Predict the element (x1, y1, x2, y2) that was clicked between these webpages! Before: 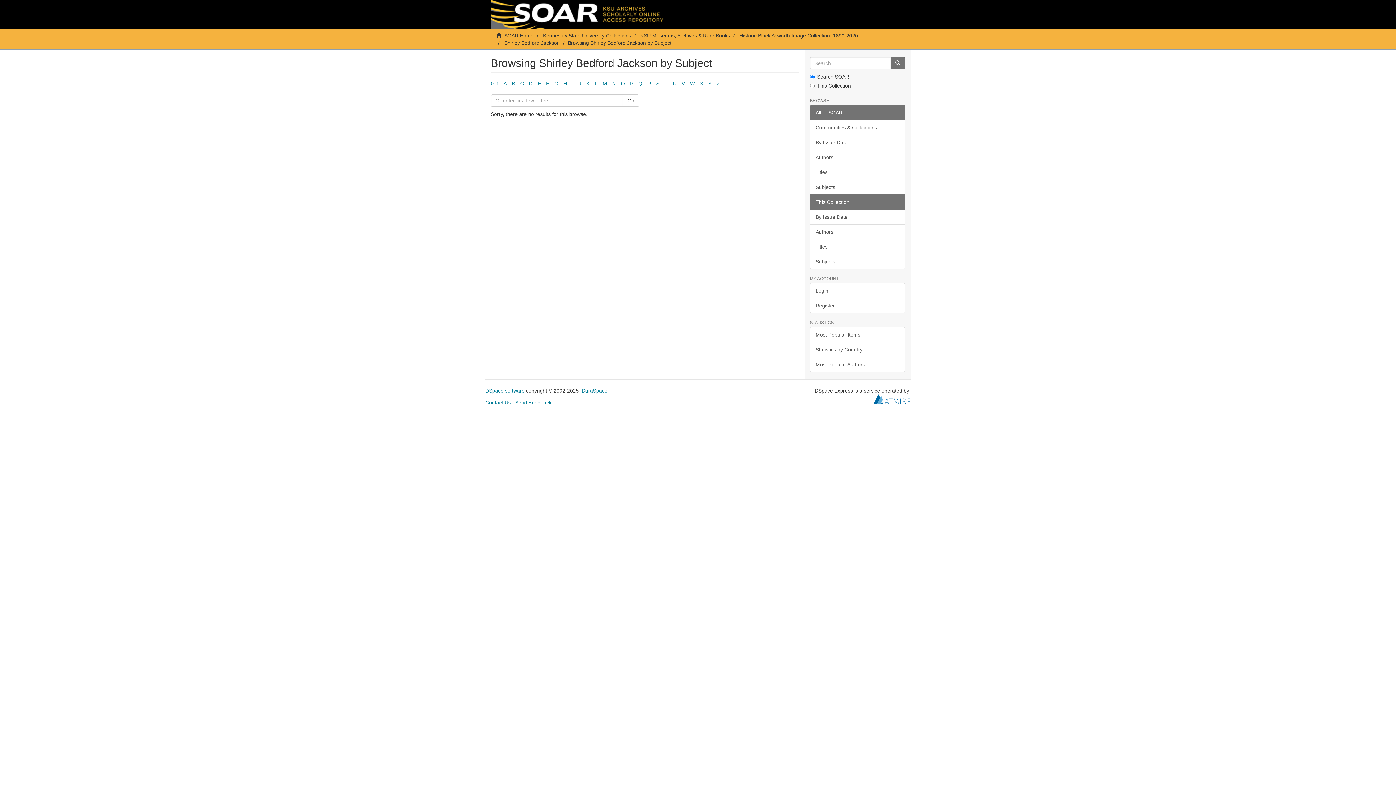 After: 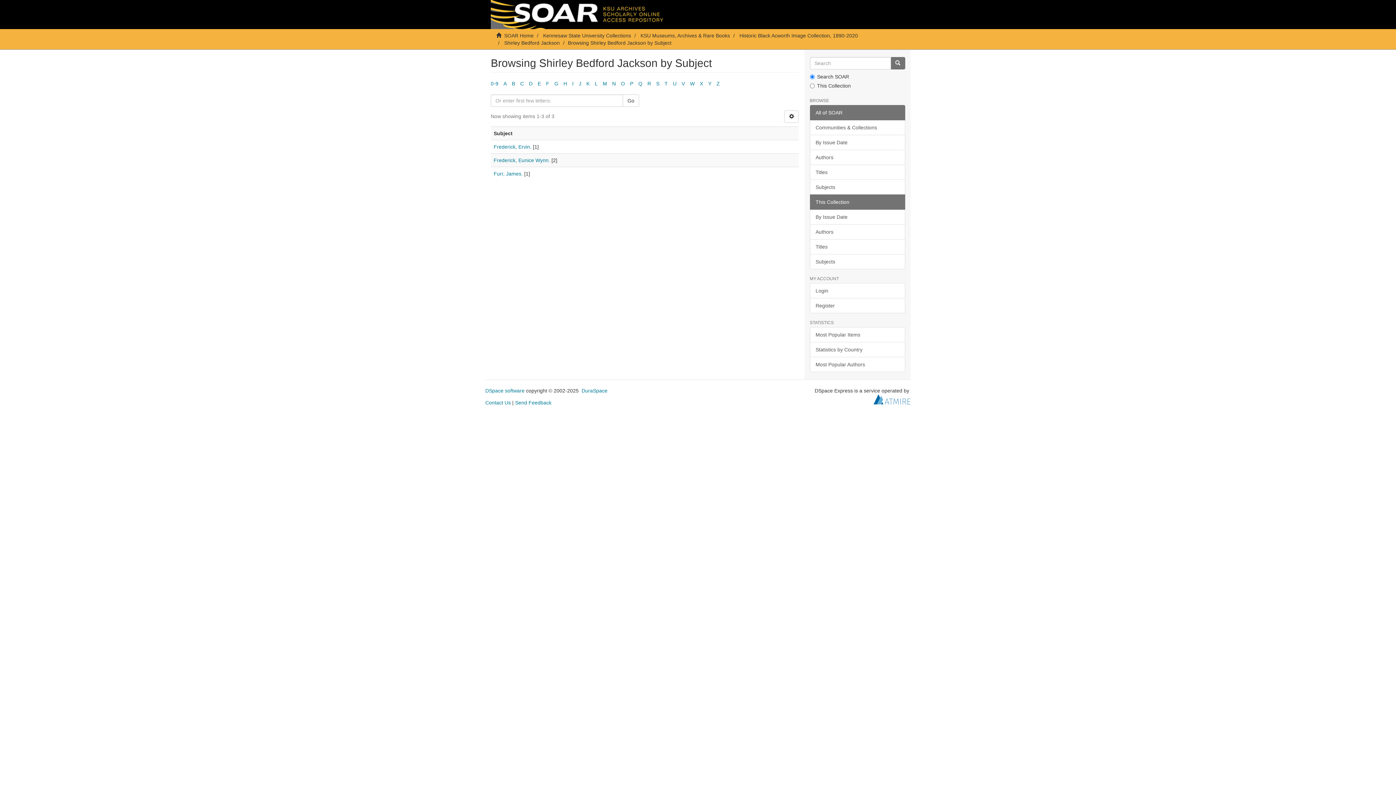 Action: bbox: (546, 80, 549, 86) label: F